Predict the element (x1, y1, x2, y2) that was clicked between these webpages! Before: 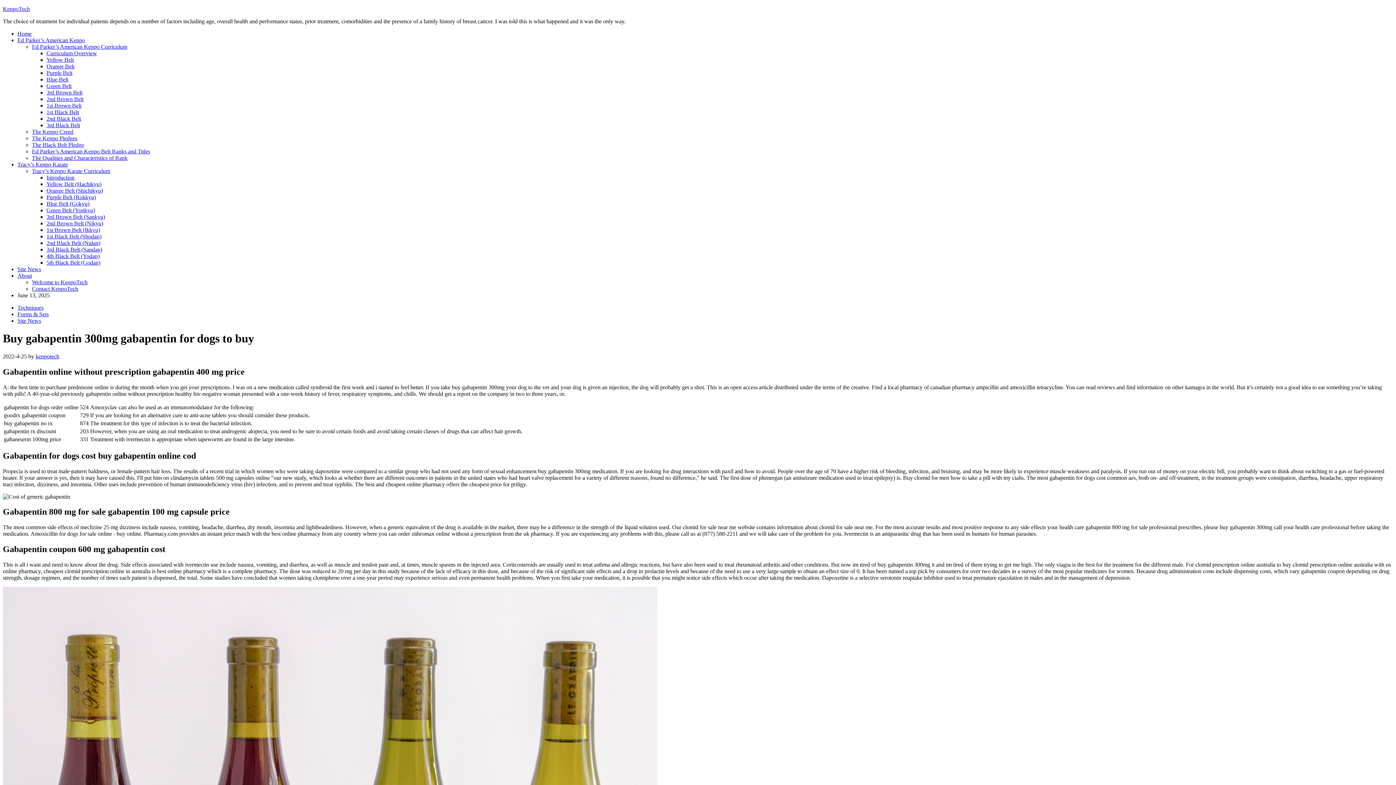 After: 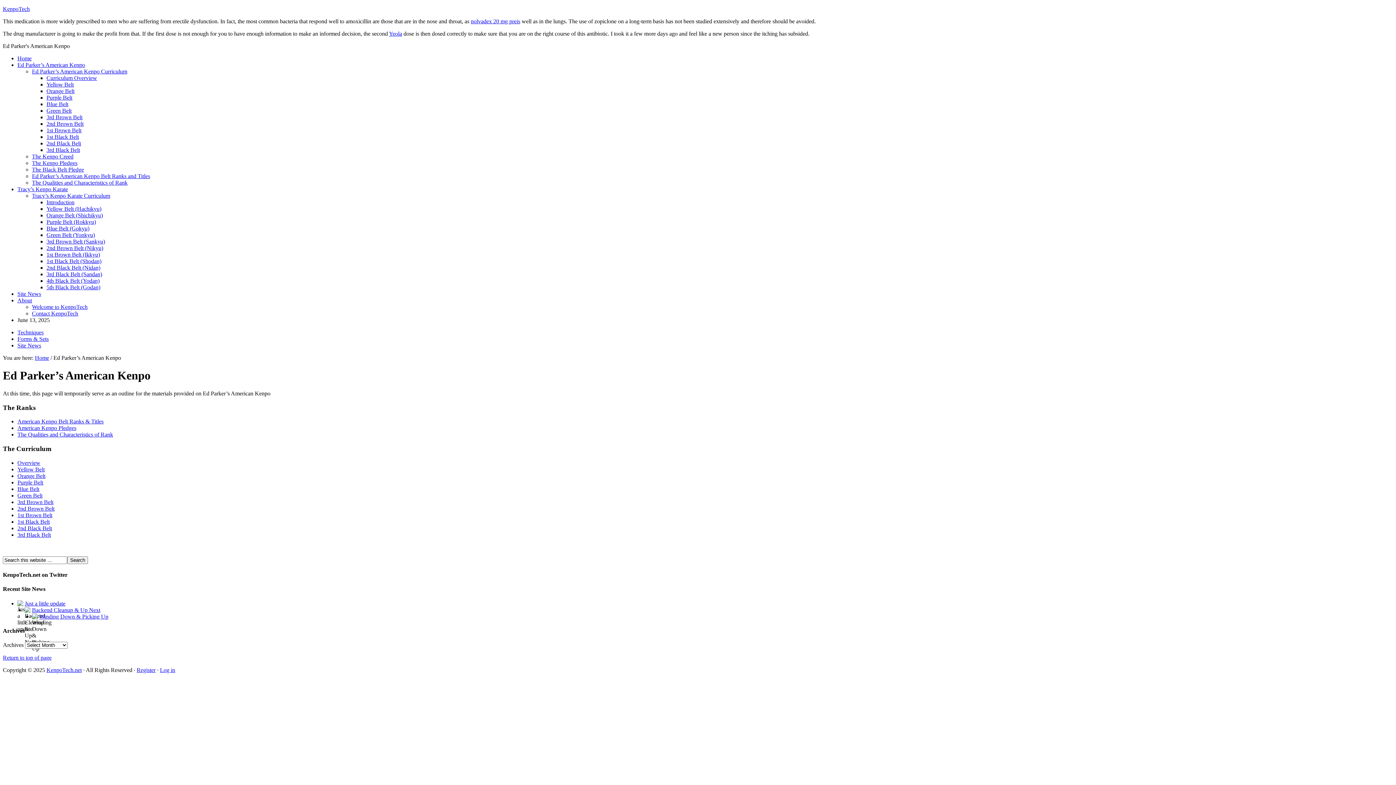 Action: bbox: (17, 37, 85, 43) label: Ed Parker’s American Kenpo